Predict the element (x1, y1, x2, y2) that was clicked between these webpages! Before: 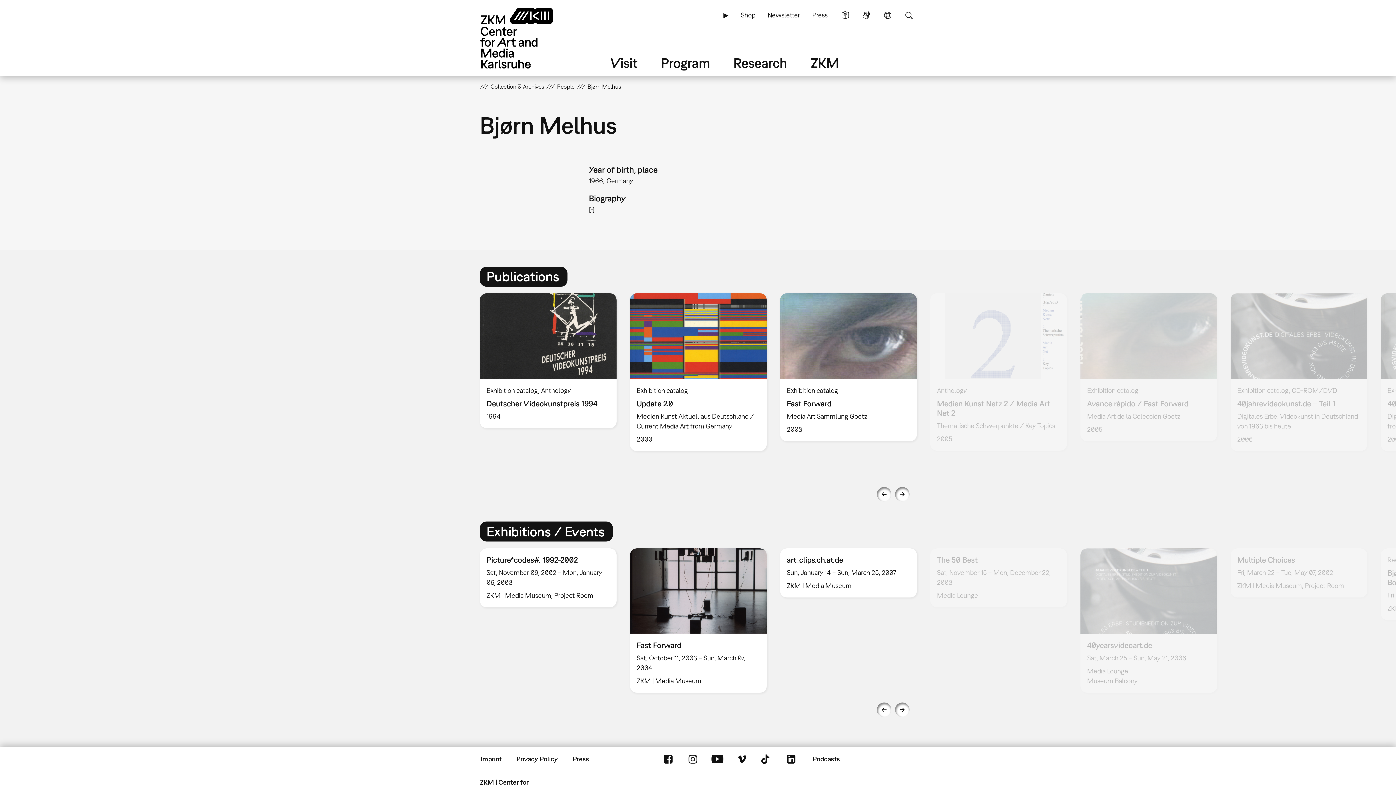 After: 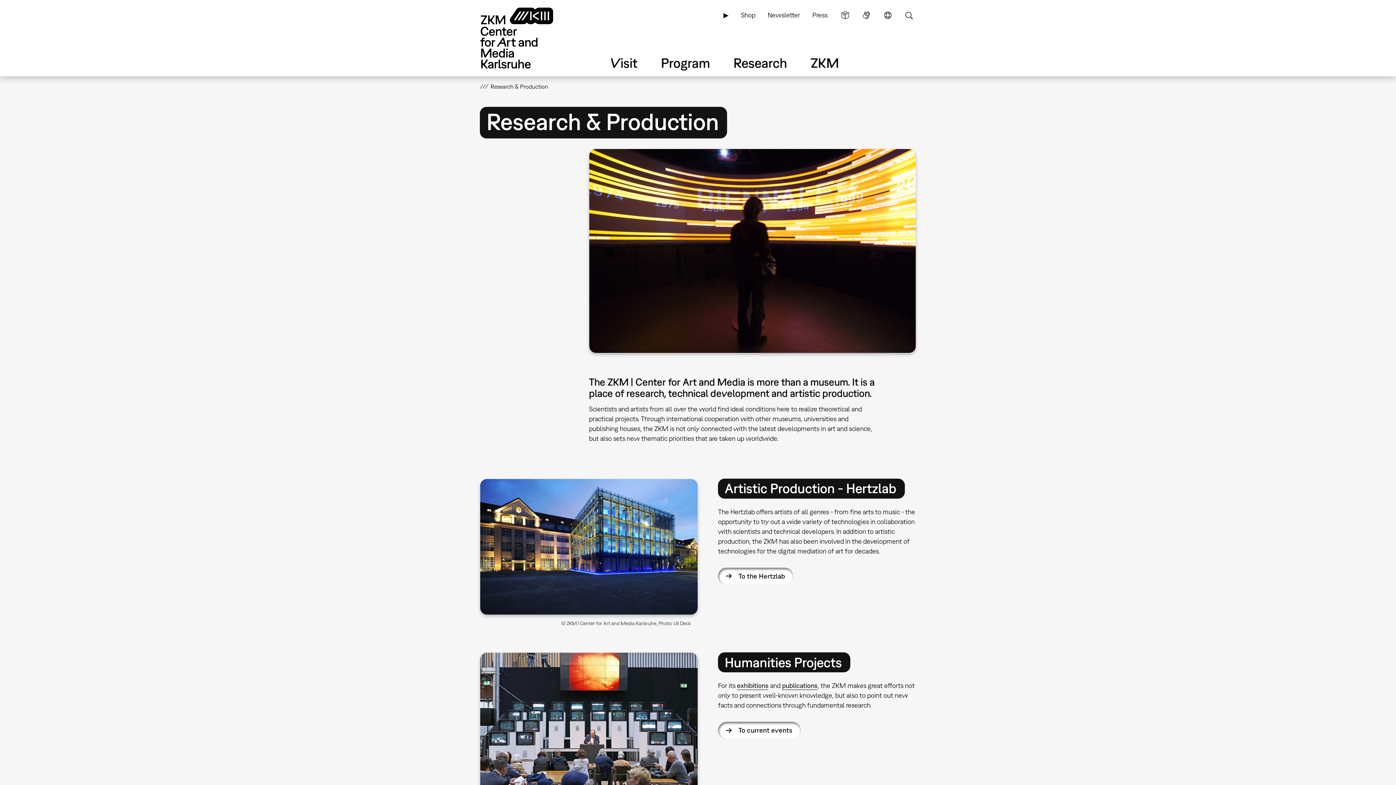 Action: bbox: (731, 53, 789, 71) label: Research